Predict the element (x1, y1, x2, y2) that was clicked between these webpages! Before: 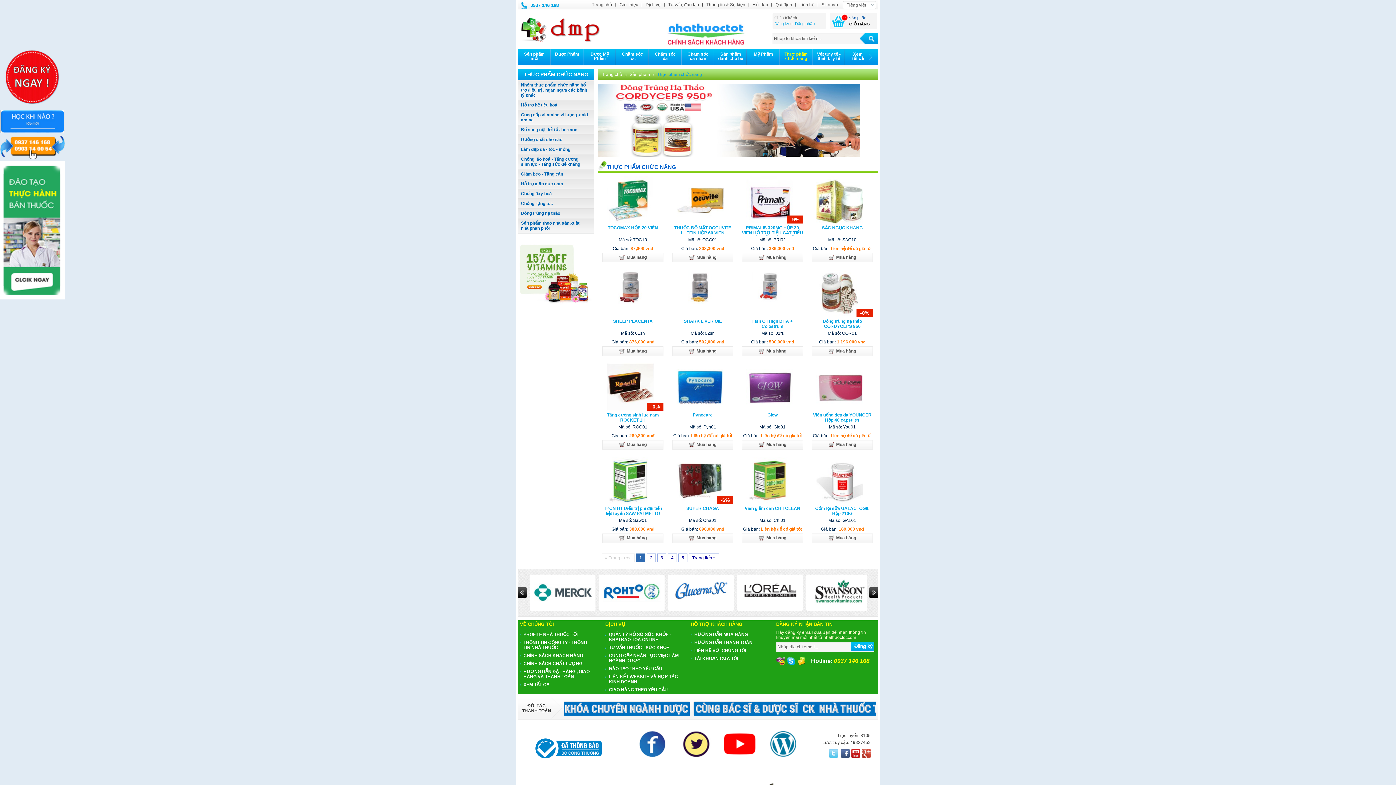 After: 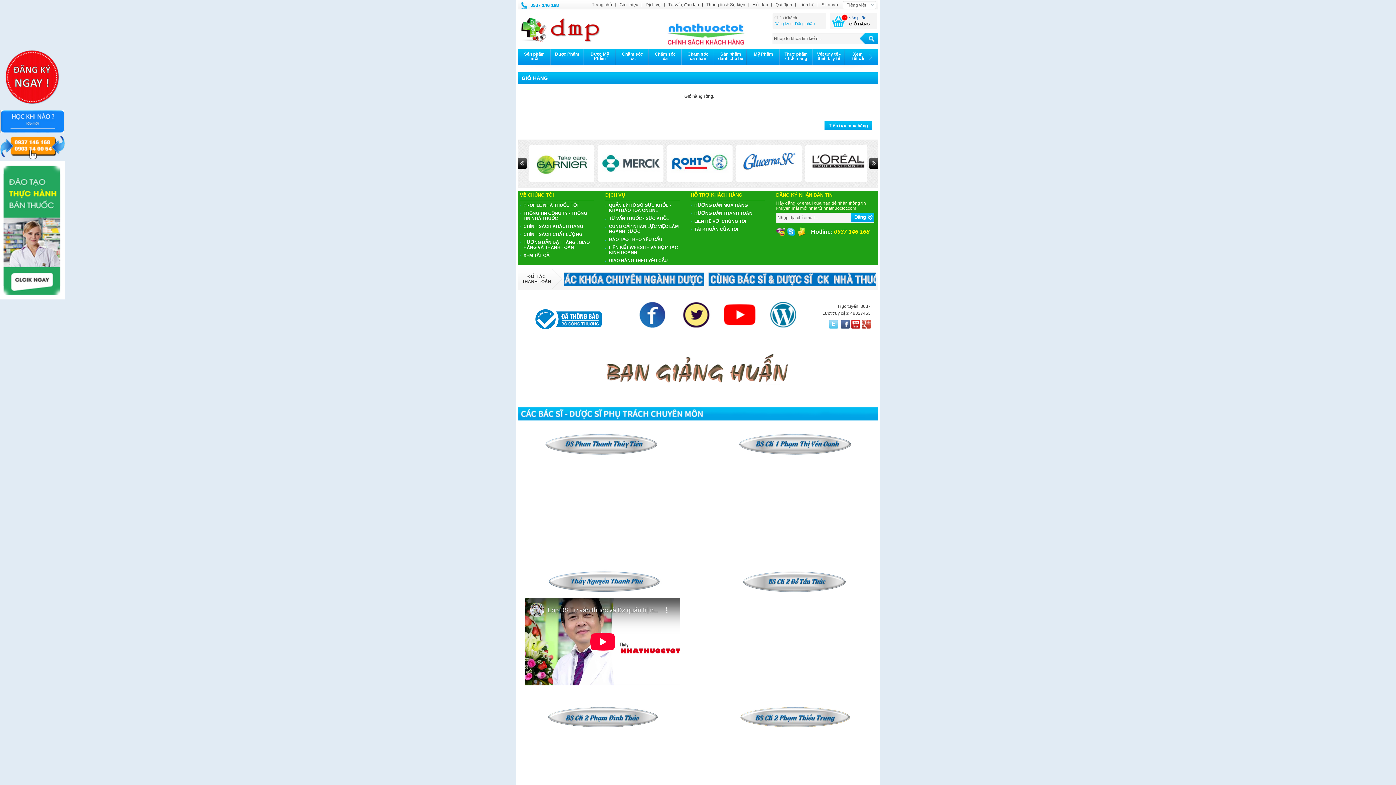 Action: label: sản phẩm bbox: (849, 15, 867, 20)